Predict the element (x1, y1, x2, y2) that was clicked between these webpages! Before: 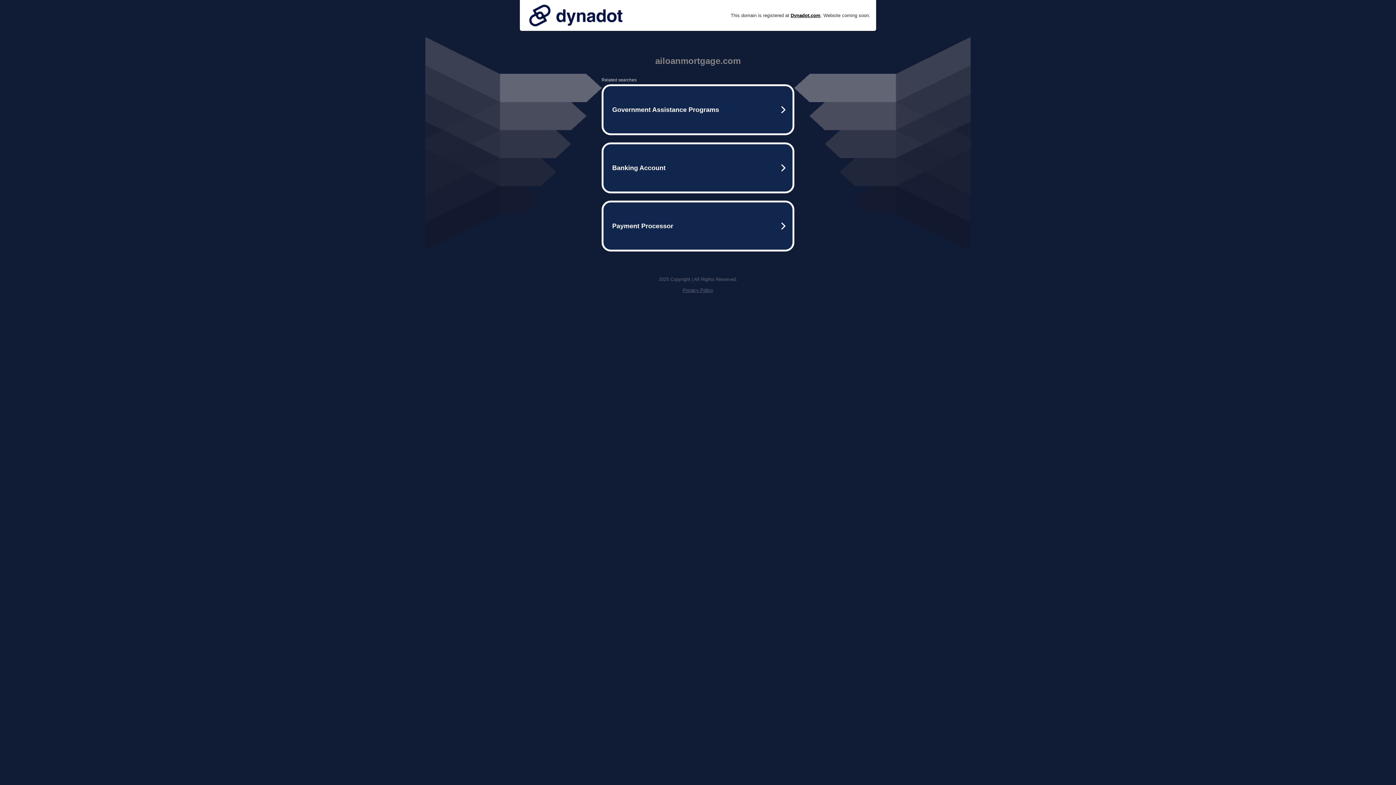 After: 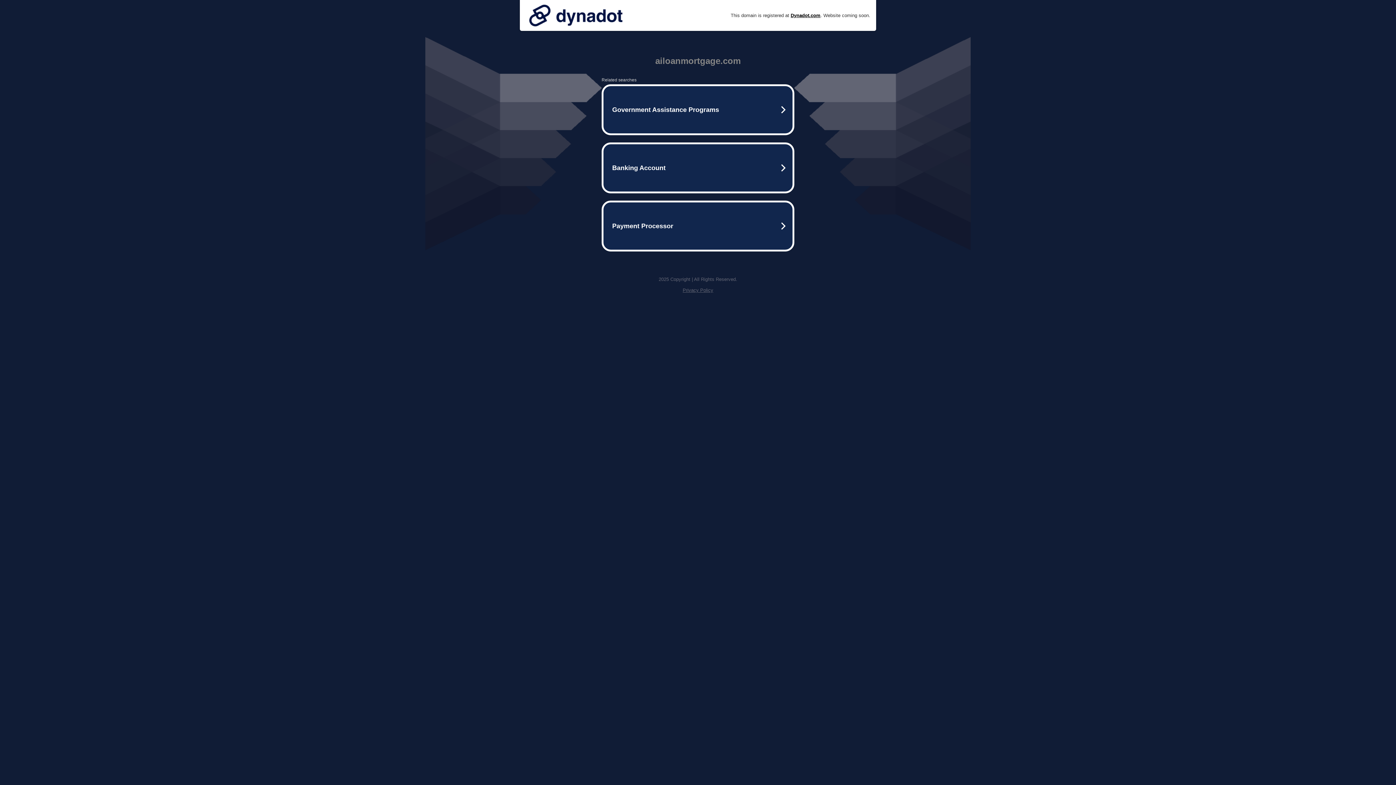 Action: label: Privacy Policy bbox: (682, 287, 713, 293)